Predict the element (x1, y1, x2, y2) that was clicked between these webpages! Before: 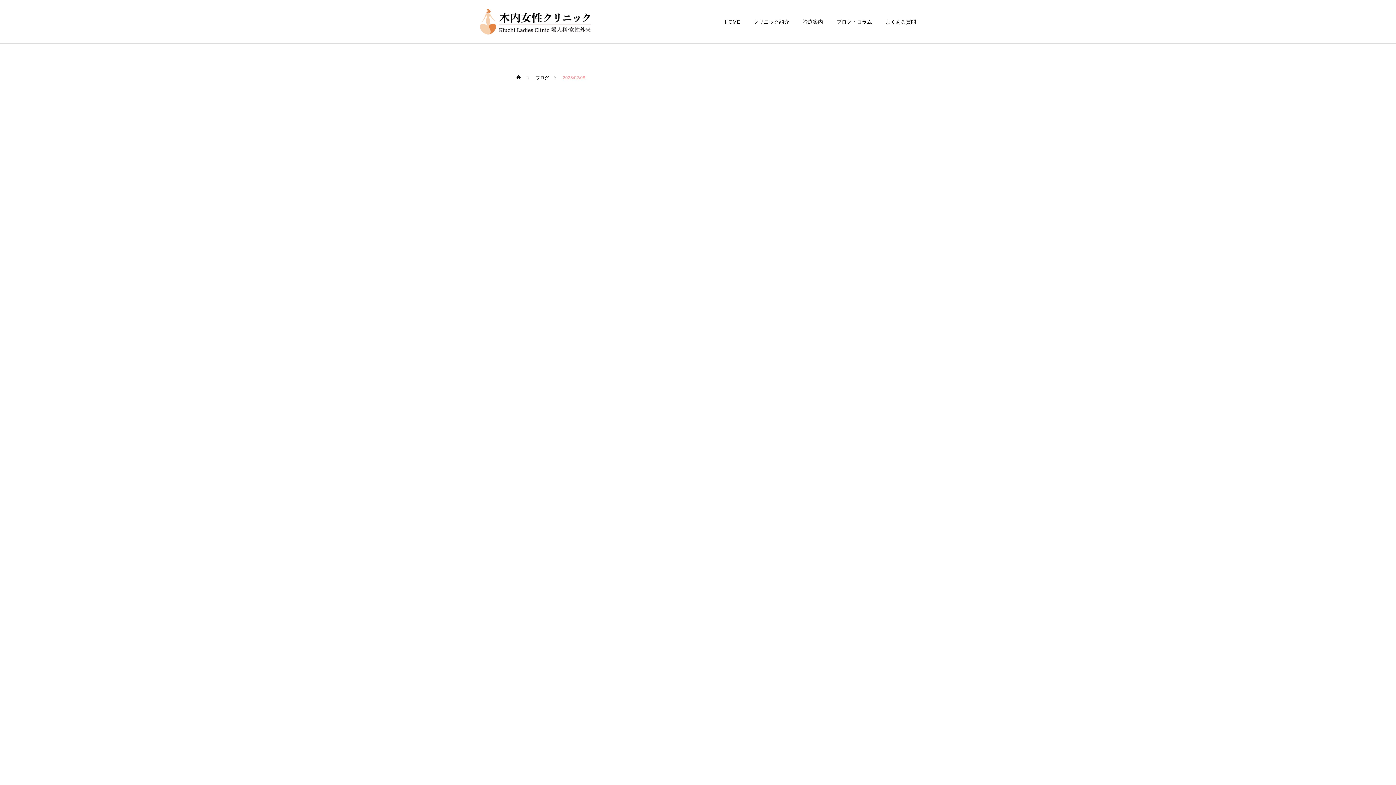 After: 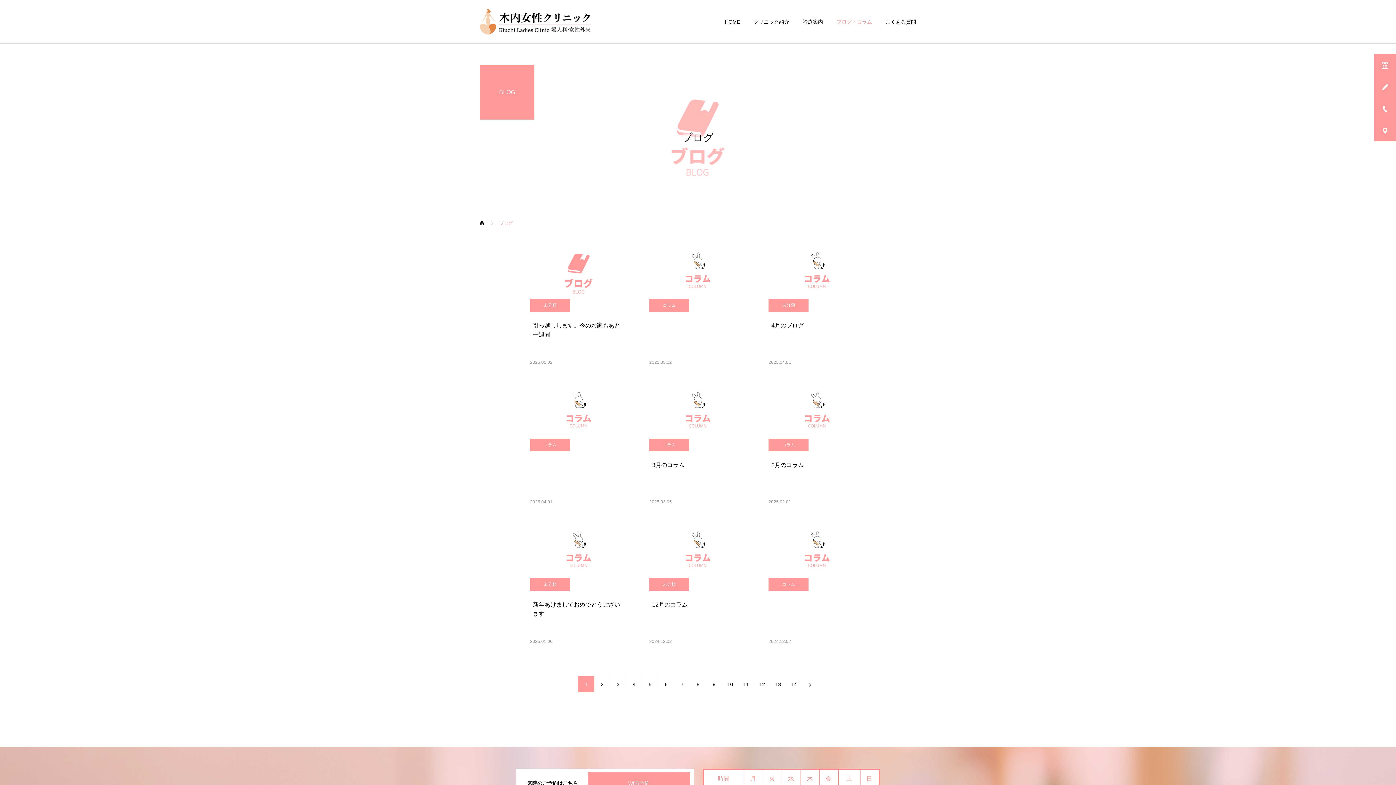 Action: bbox: (536, 65, 549, 90) label: ブログ